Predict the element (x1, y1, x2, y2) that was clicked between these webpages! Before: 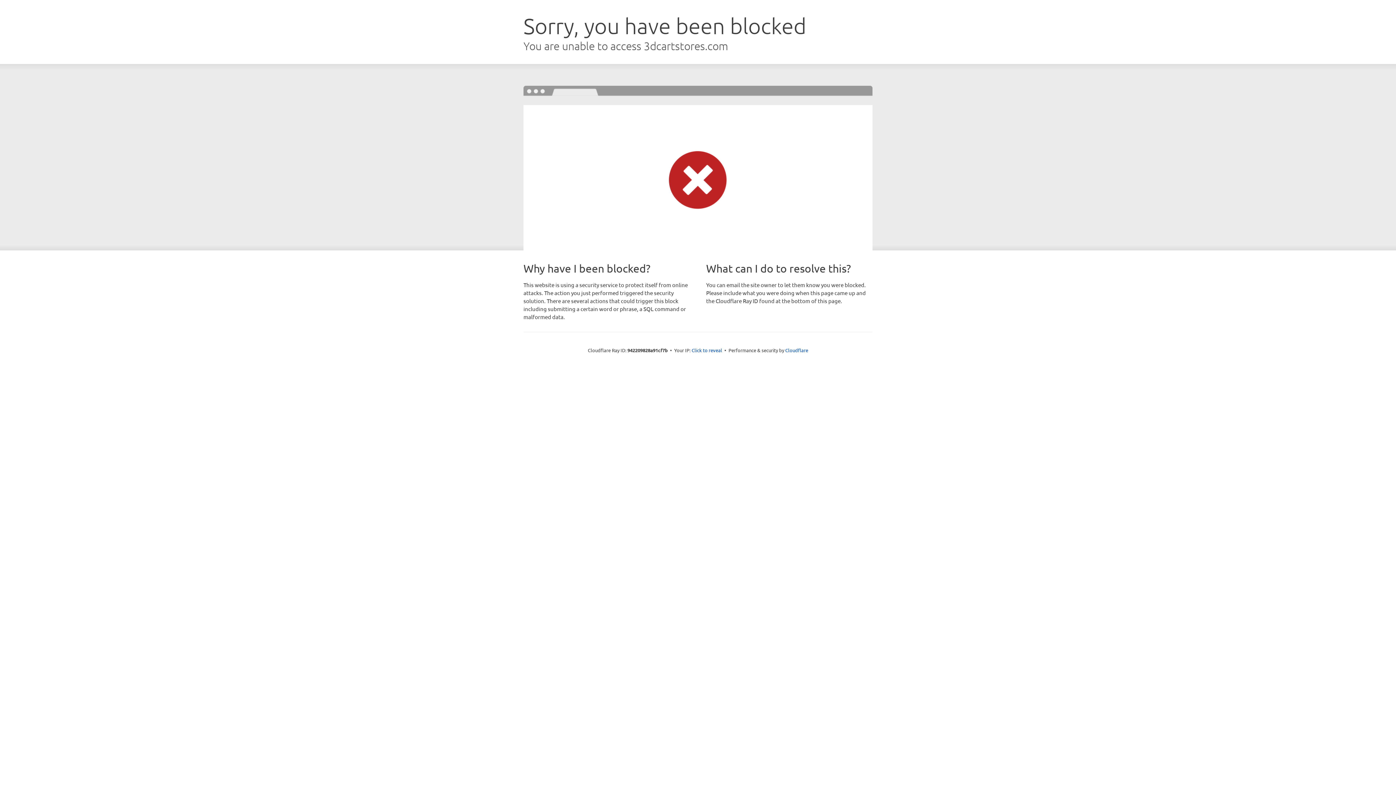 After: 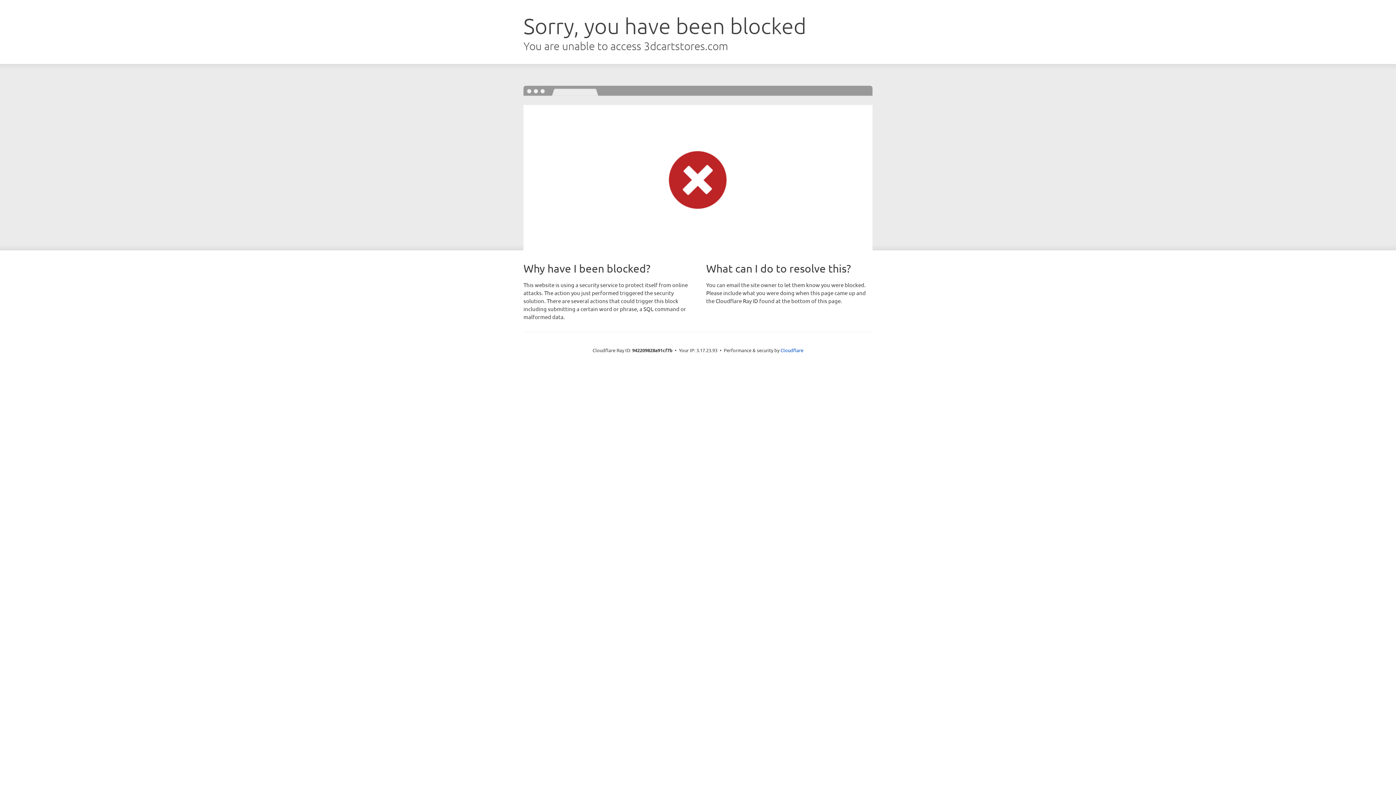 Action: bbox: (691, 346, 722, 353) label: Click to reveal